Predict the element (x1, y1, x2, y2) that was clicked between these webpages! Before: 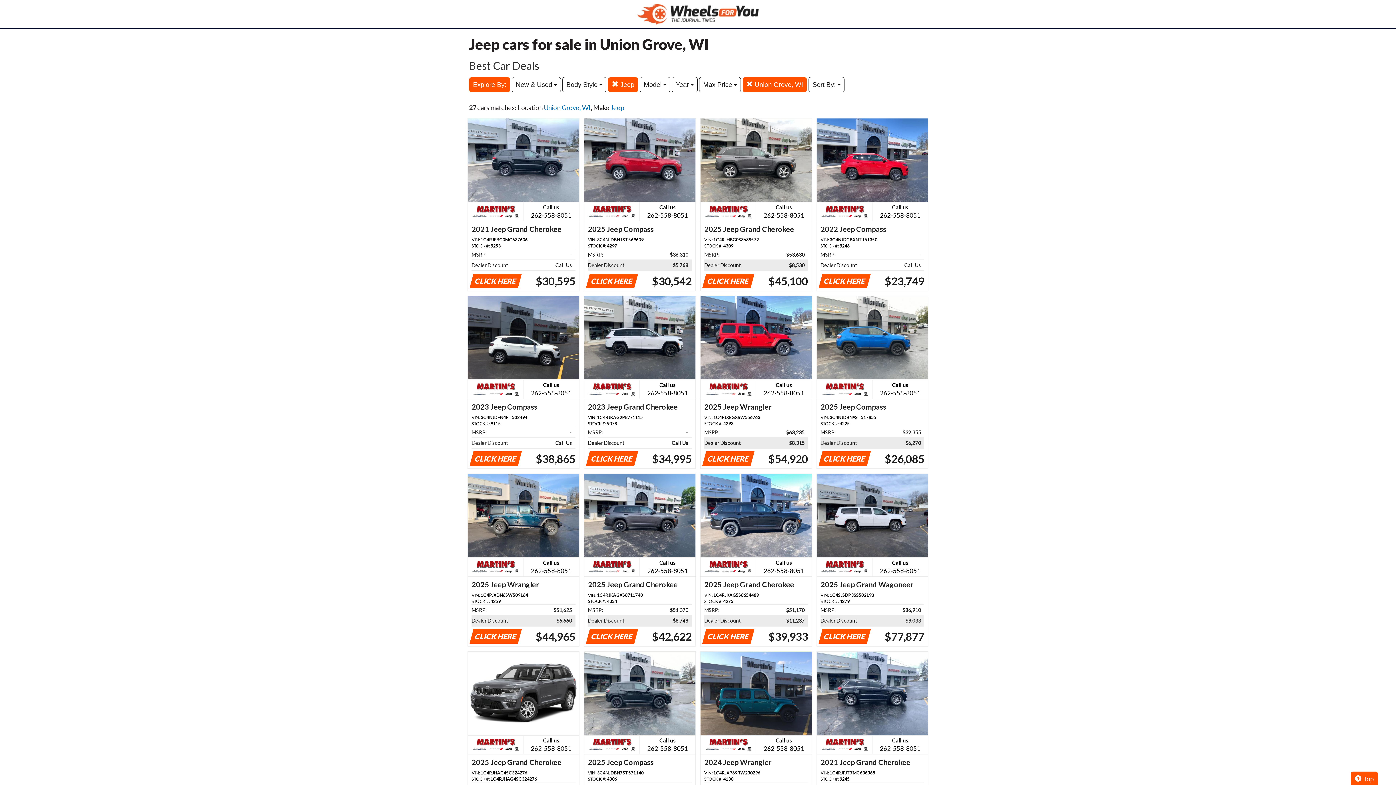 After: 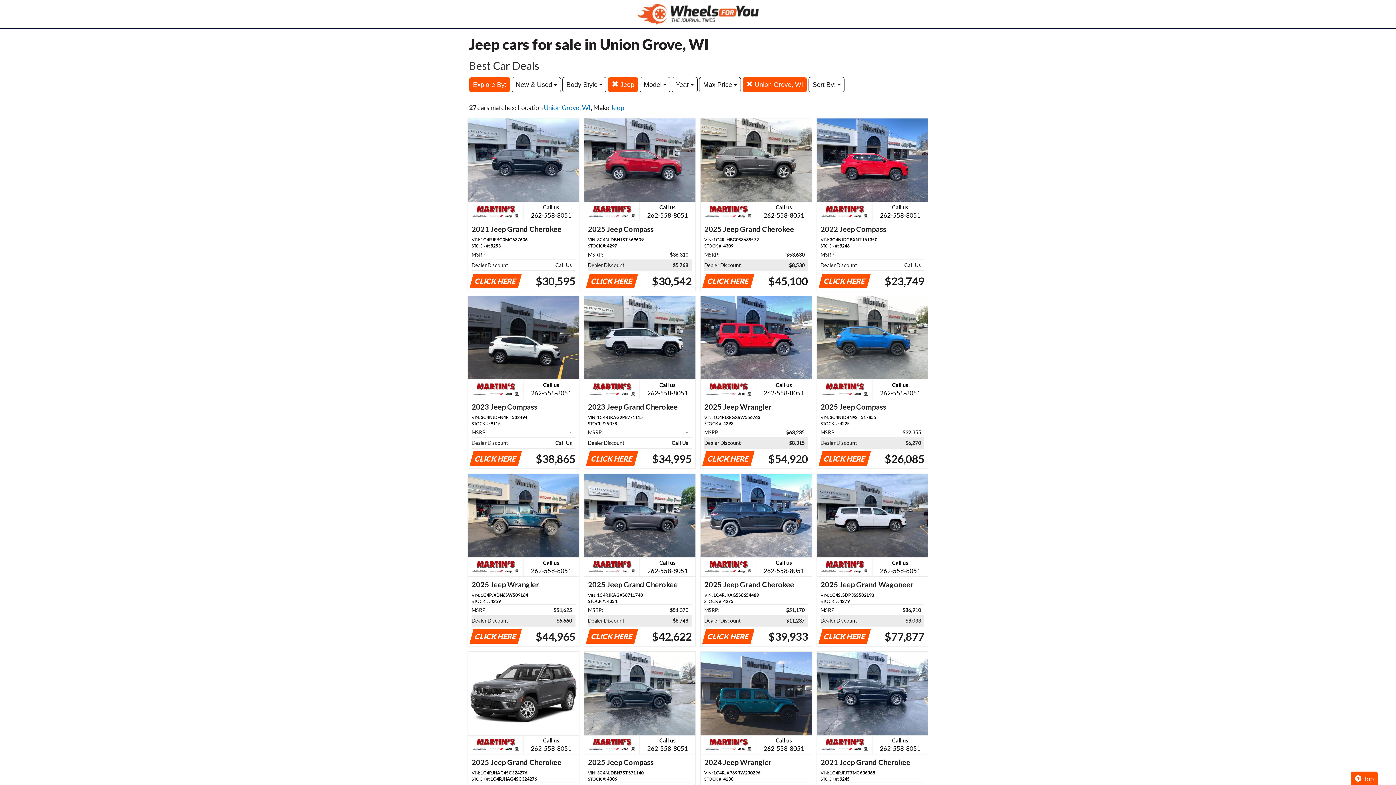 Action: label: Call us

262-558-8051
2022 Jeep Compass
VIN: 3C4NJDCBXNT151350
STOCK #: 9246
MSRP:
-   
Dealer Discount
Call Us   
CLICK HERE
$23,749 bbox: (817, 118, 928, 291)